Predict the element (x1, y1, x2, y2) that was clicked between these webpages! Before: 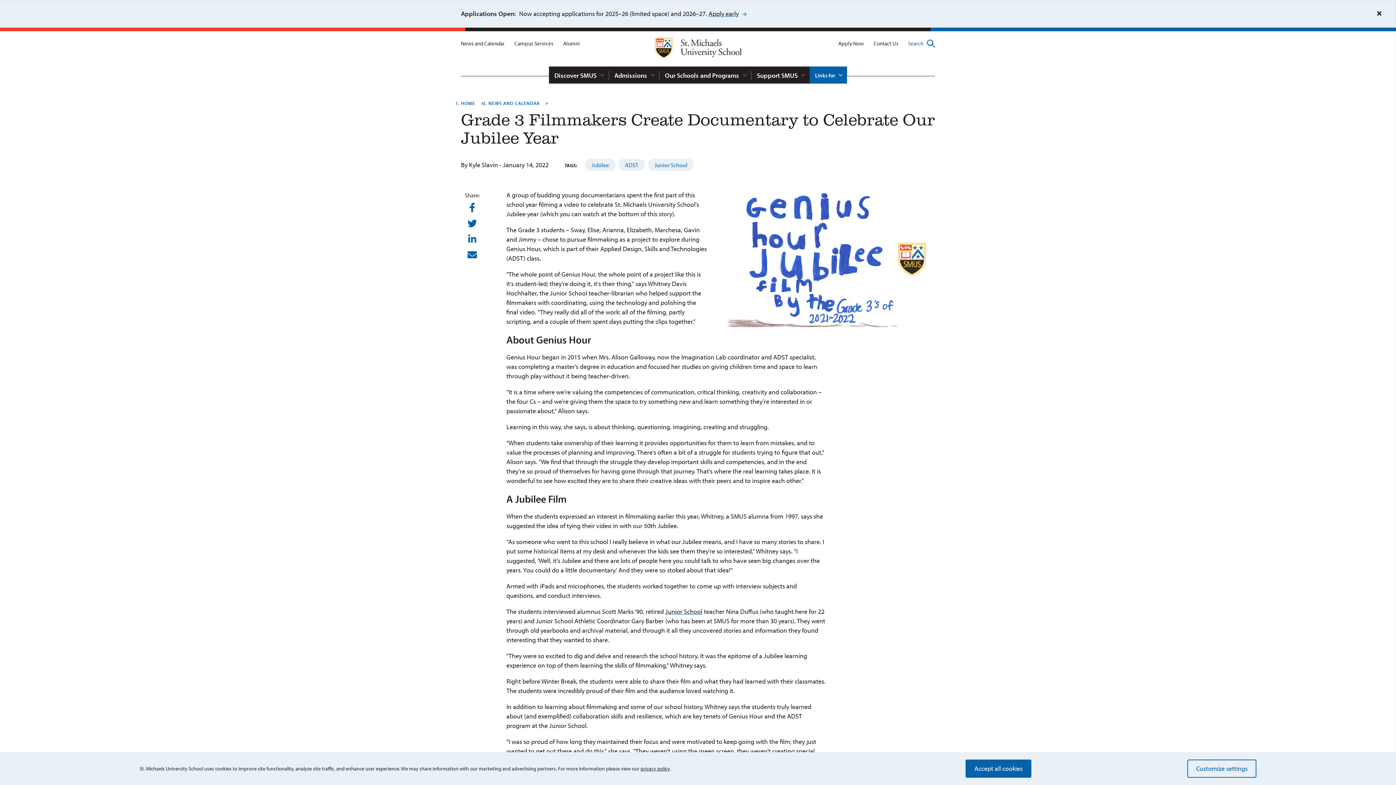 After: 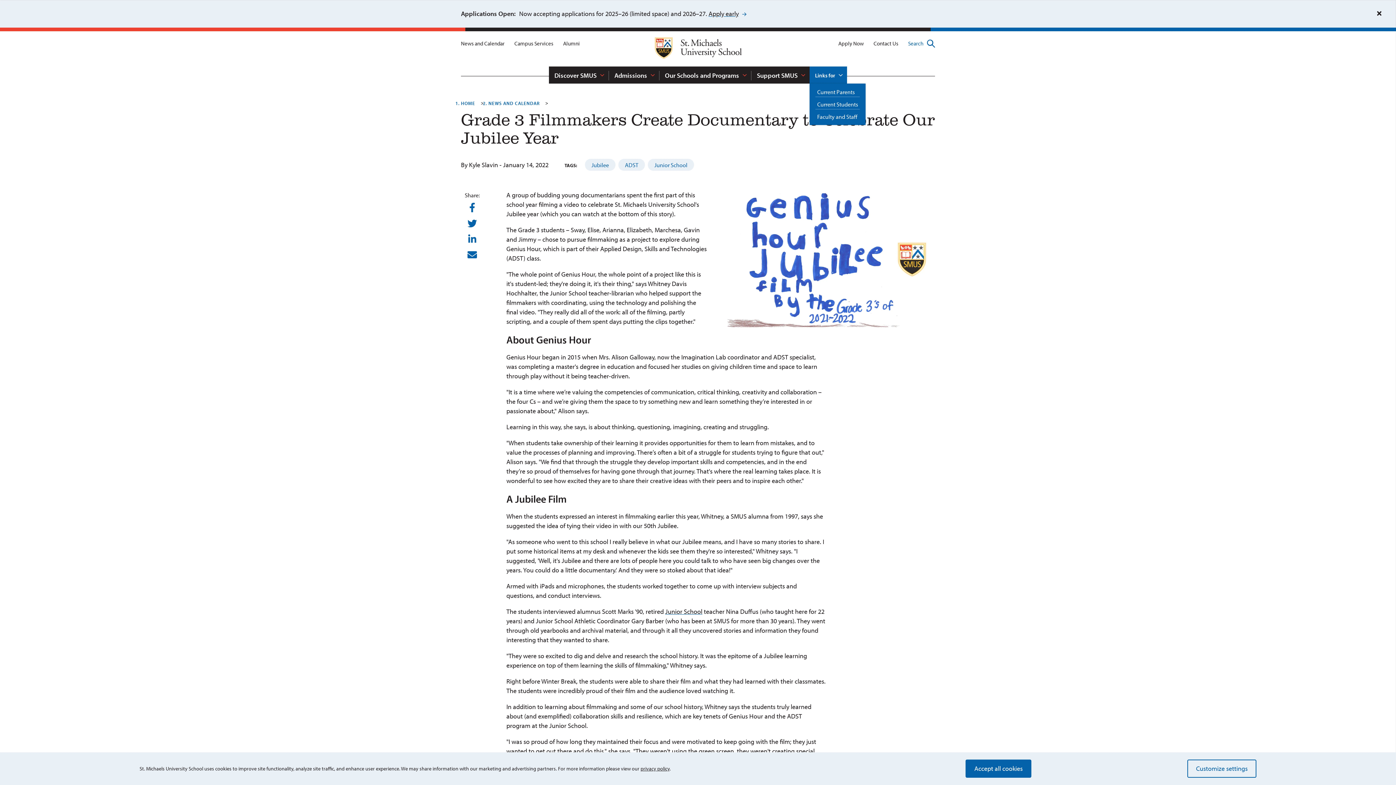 Action: label: Links for bbox: (809, 70, 847, 80)